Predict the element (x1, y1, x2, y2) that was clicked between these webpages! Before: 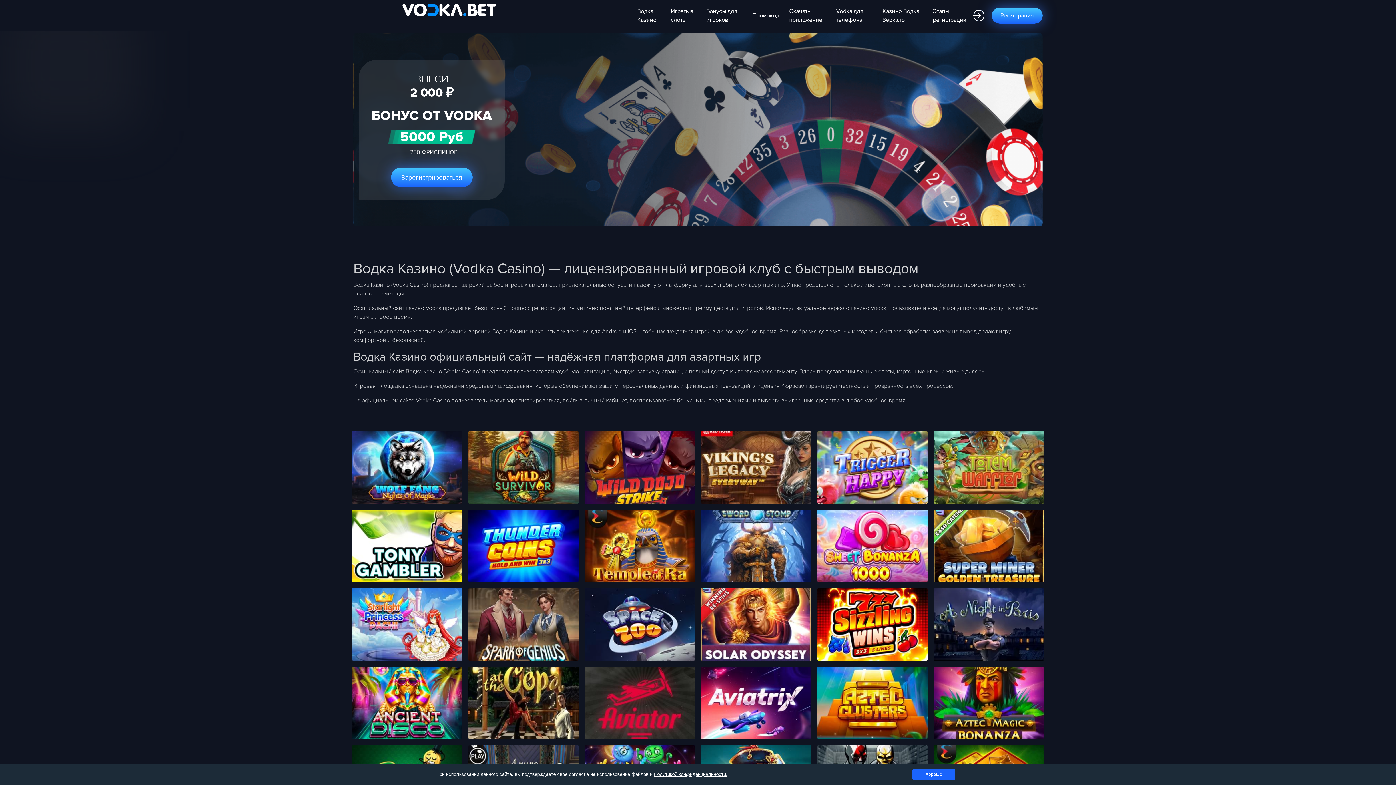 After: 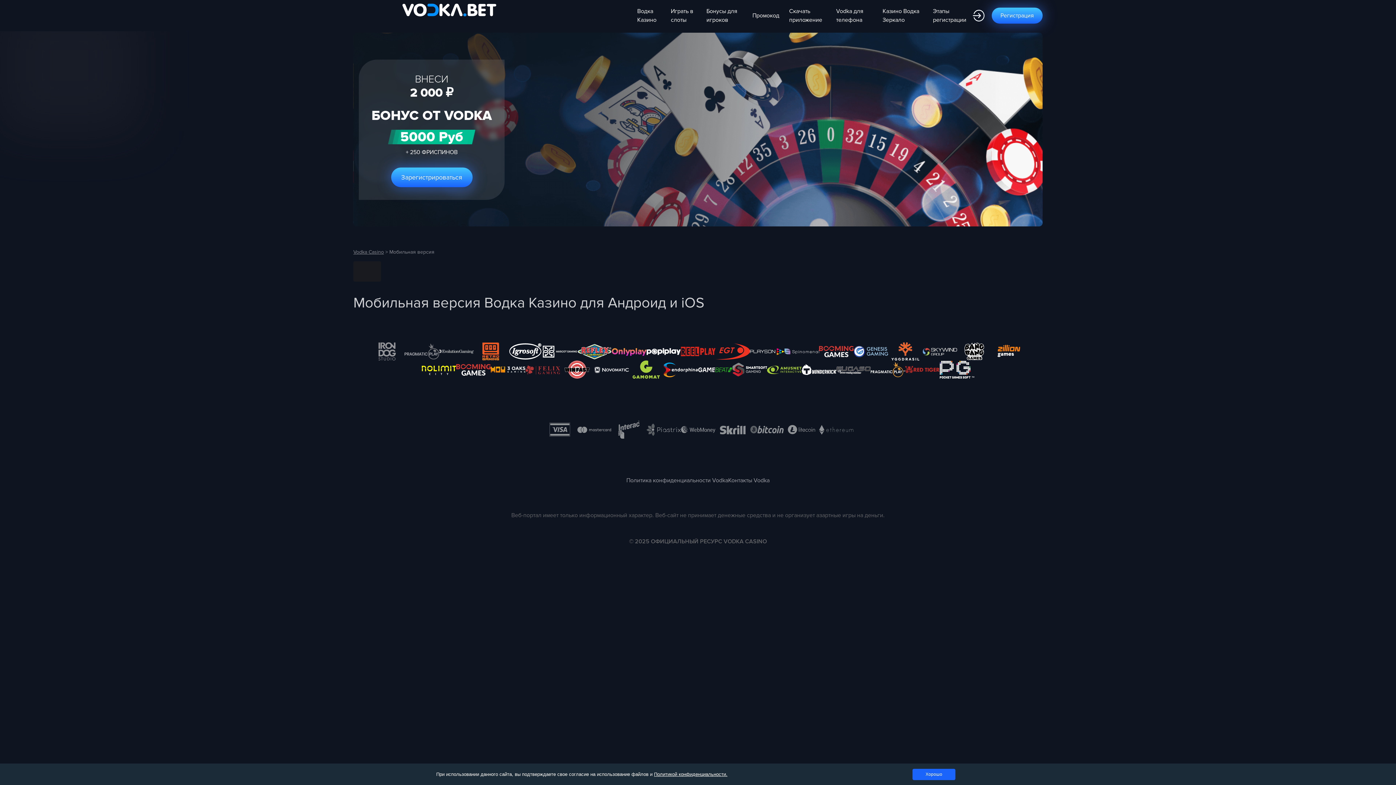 Action: label: Vodka для телефона bbox: (832, 3, 877, 27)